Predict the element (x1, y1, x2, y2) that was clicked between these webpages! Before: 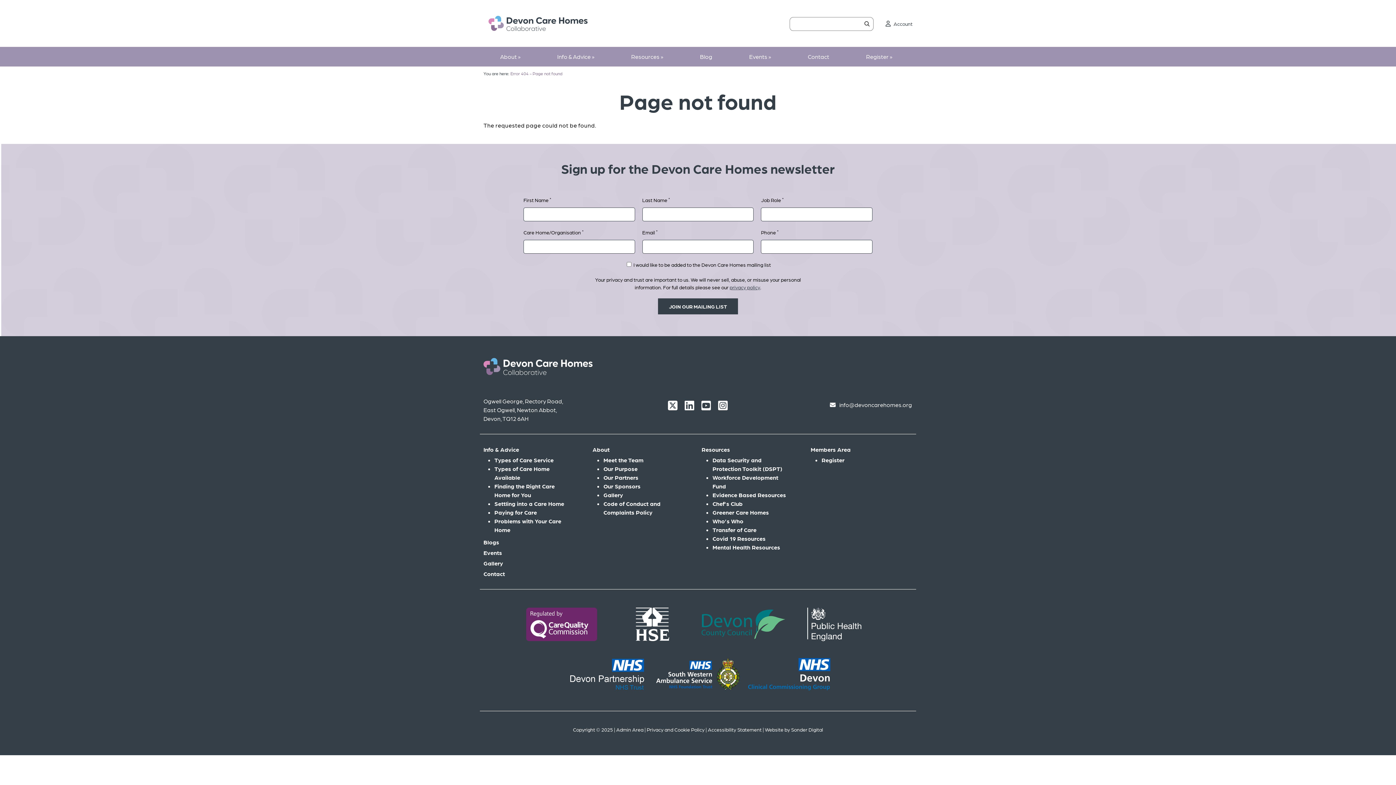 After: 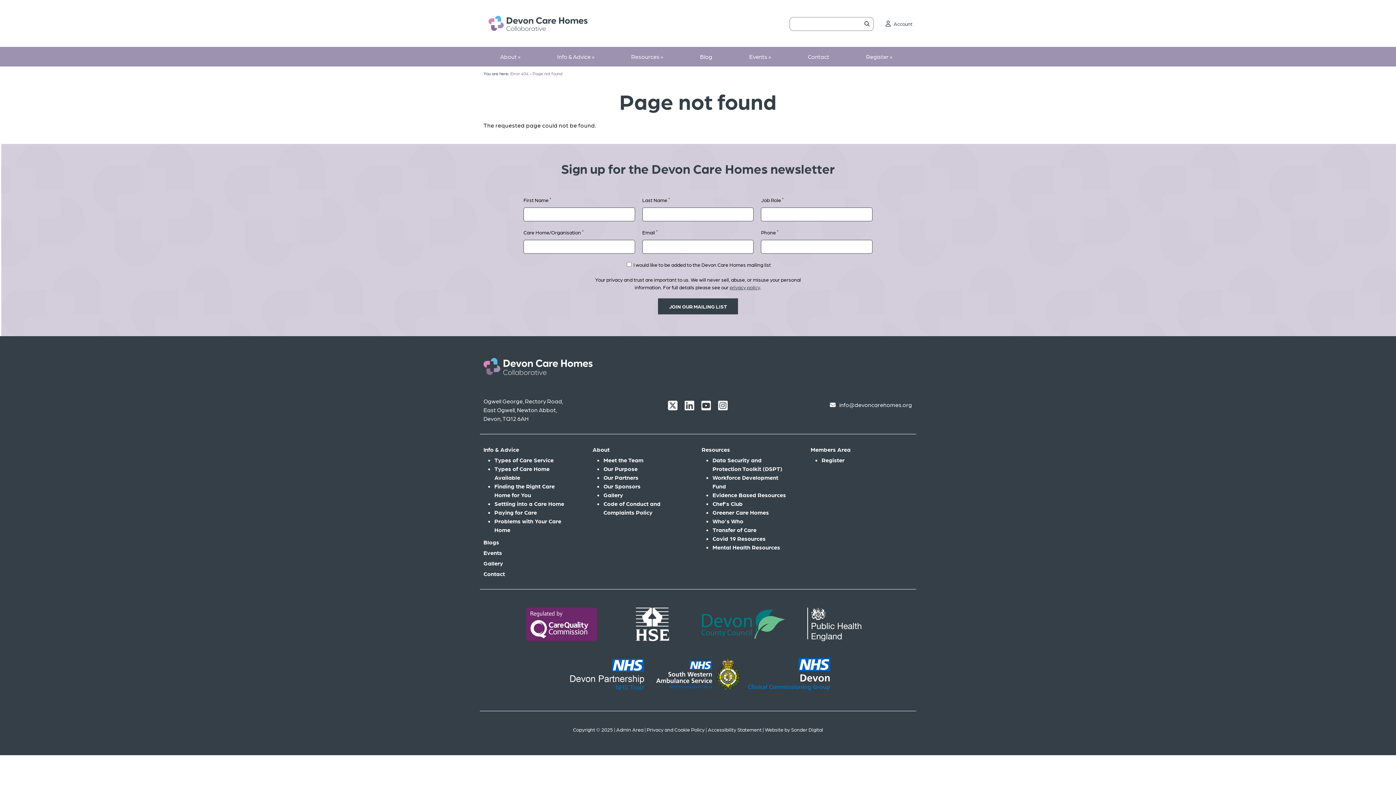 Action: bbox: (697, 398, 714, 411)